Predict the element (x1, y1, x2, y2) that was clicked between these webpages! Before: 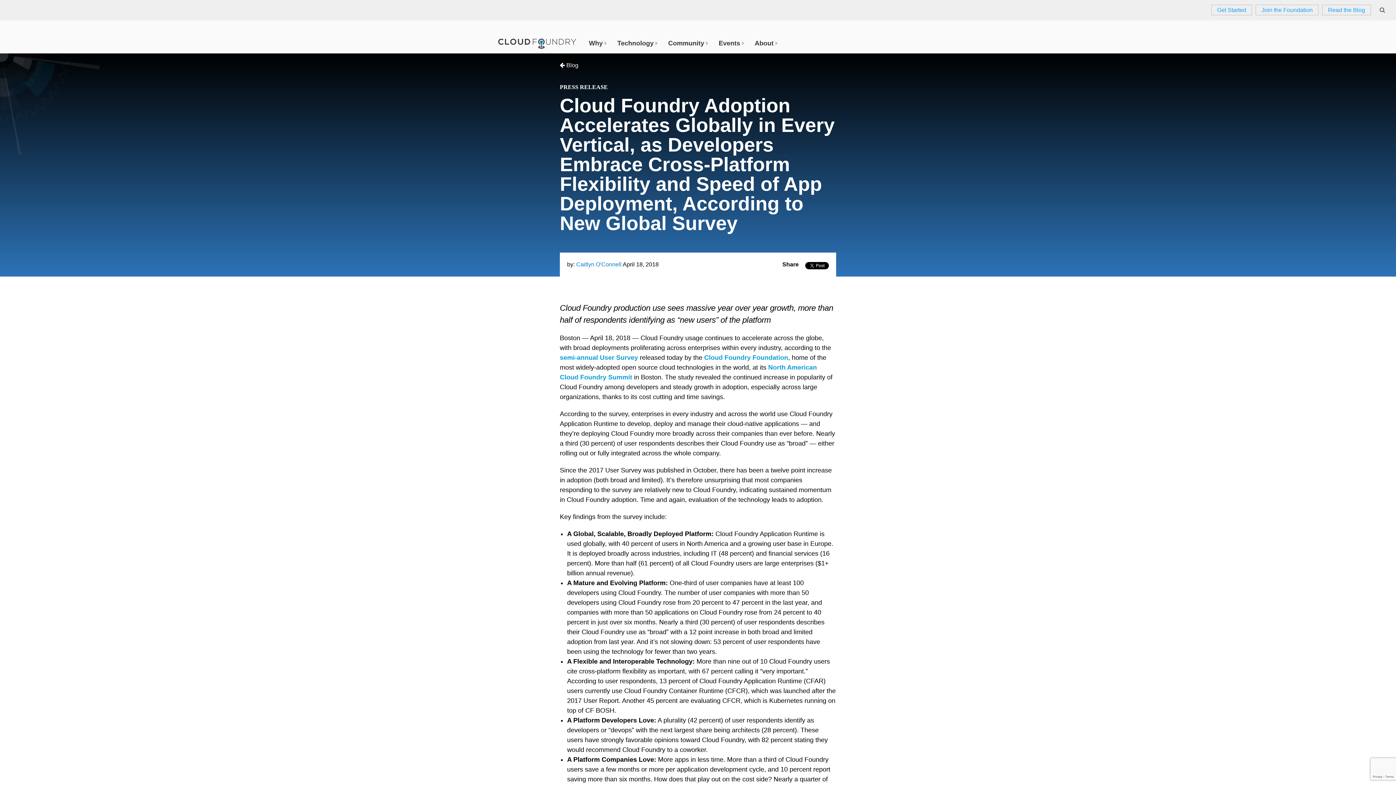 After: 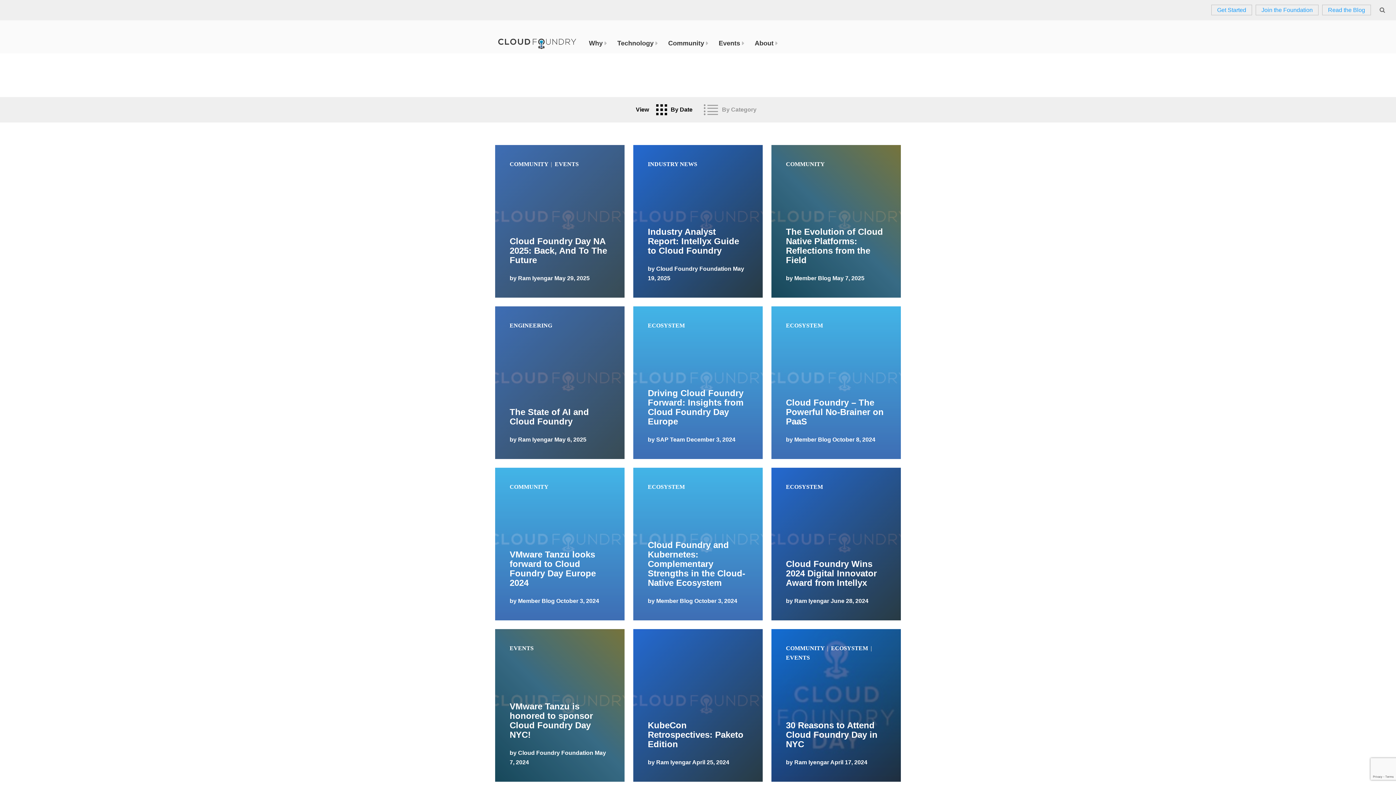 Action: bbox: (1322, 4, 1371, 15) label: Read the Blog